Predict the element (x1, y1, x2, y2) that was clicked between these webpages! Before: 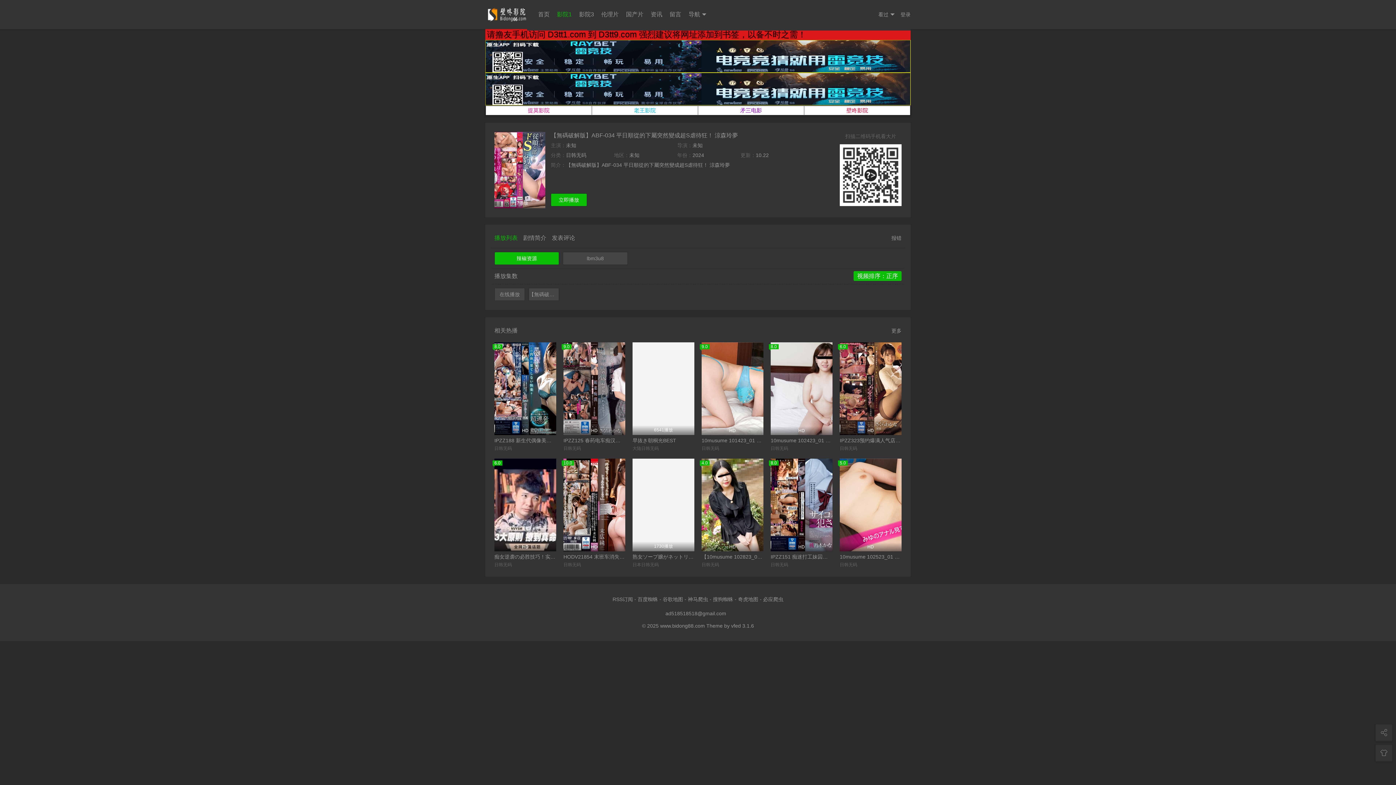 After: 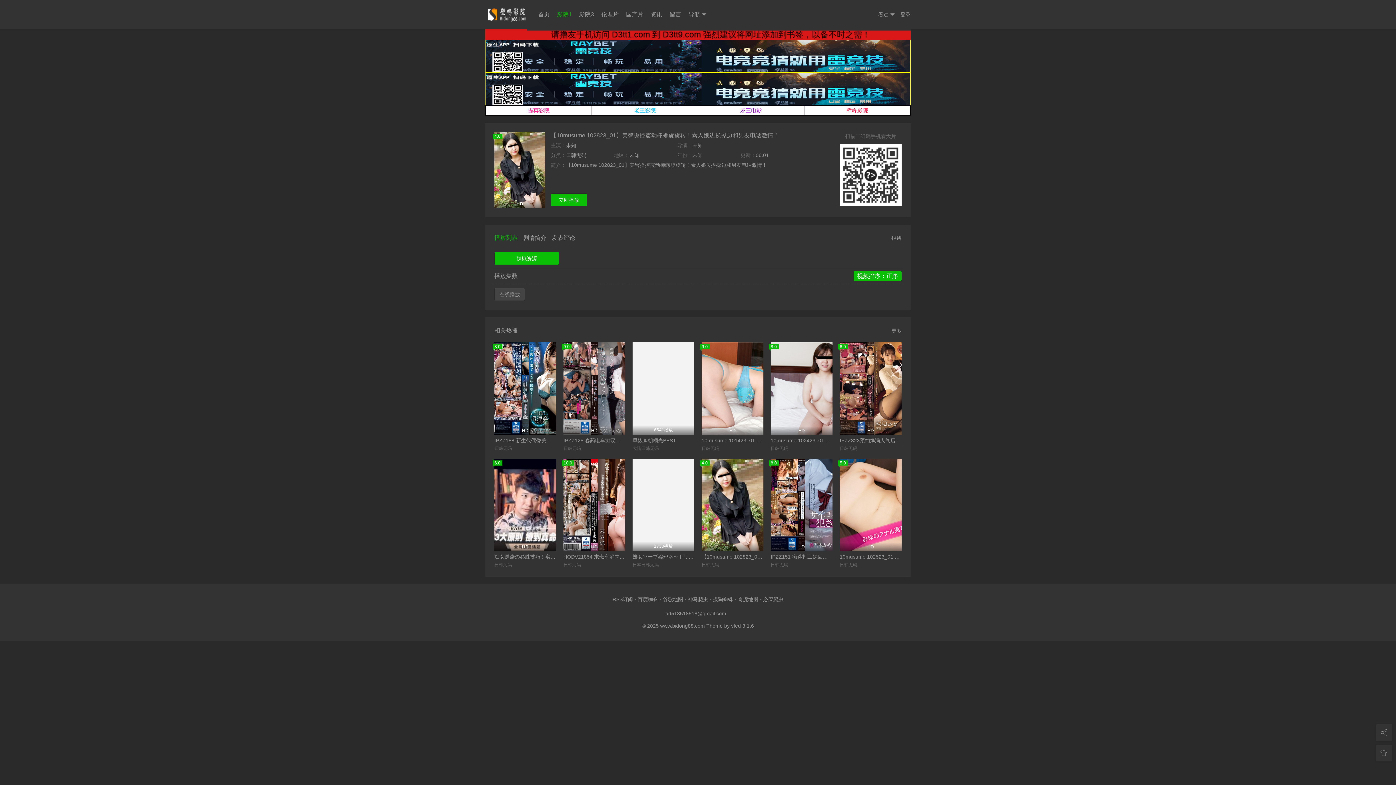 Action: label: 4.0
HD bbox: (701, 458, 763, 551)